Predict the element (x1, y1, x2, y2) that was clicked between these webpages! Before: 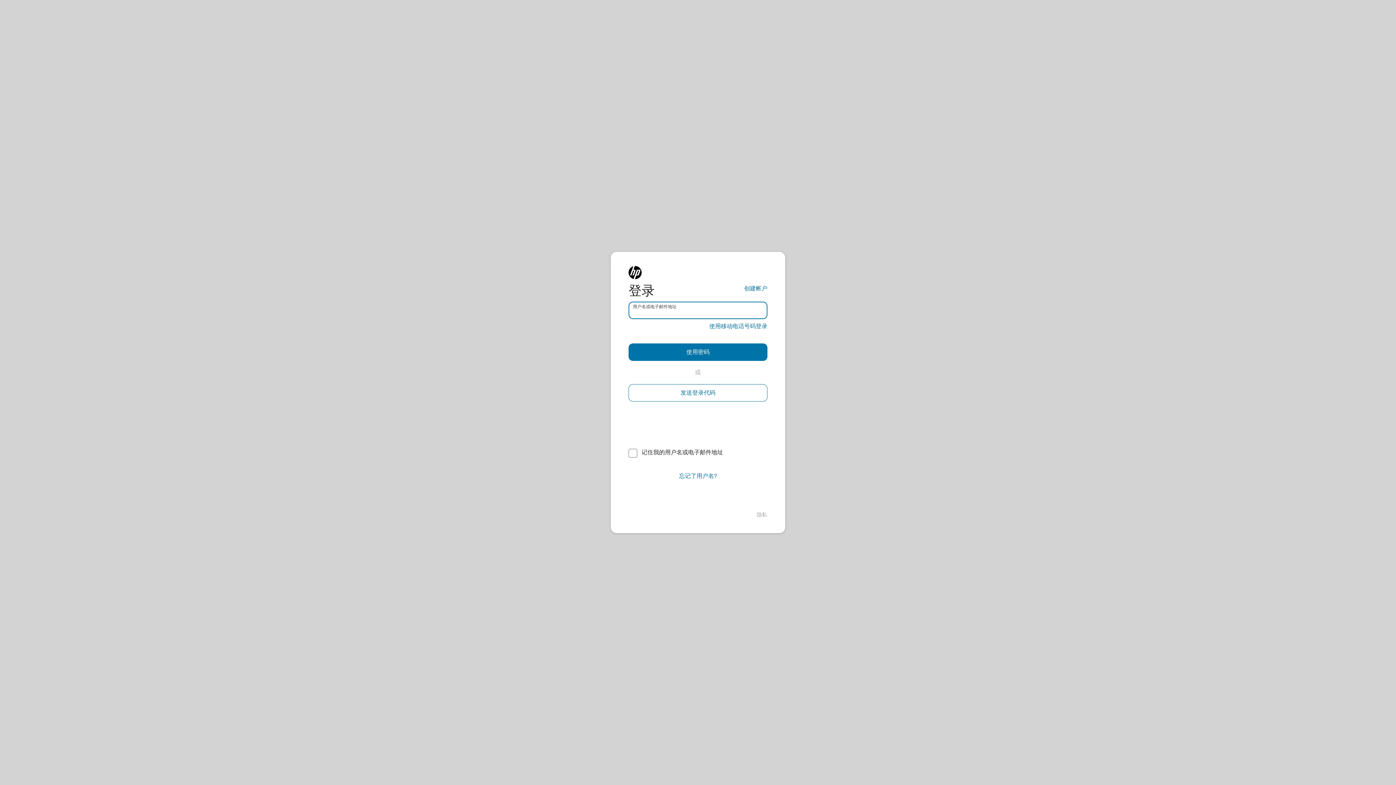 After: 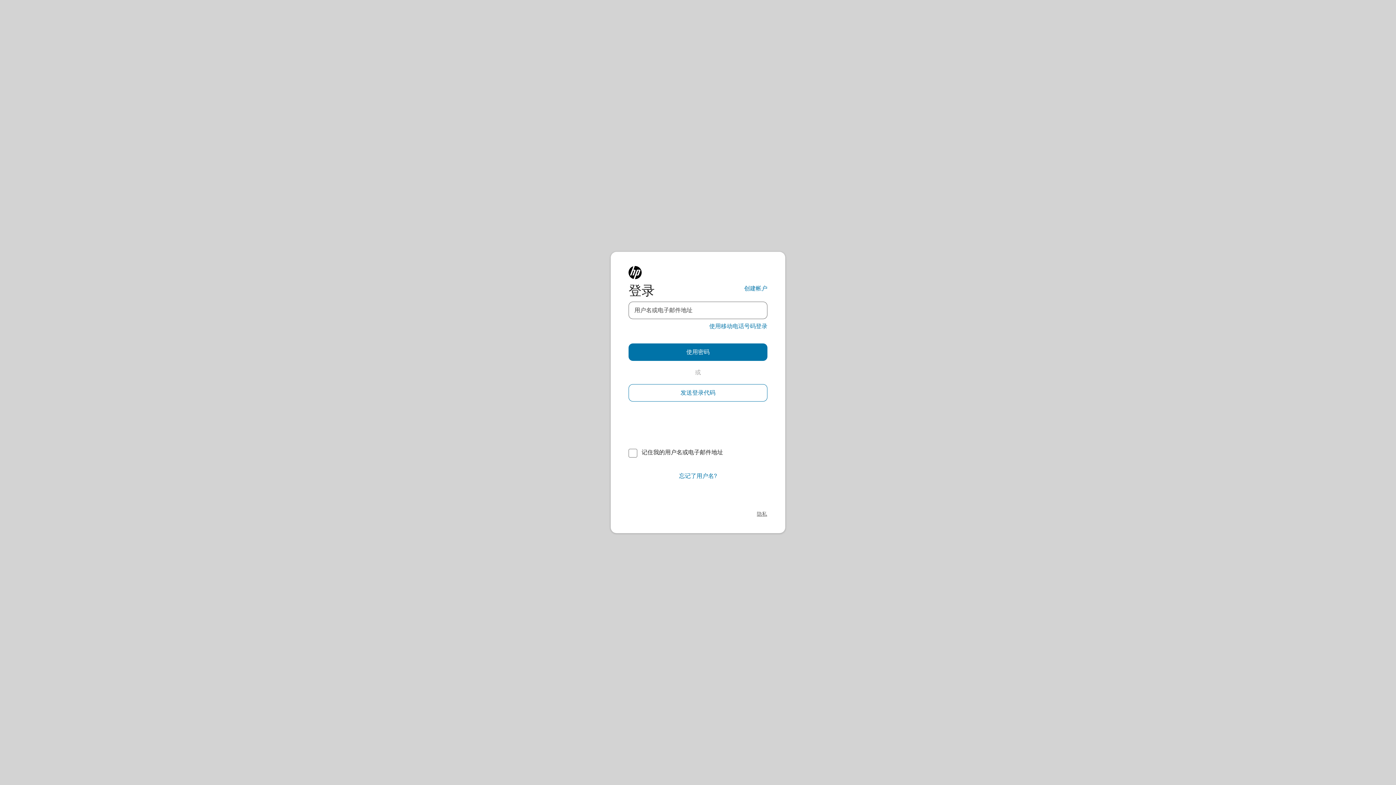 Action: bbox: (757, 511, 767, 518) label: 隐私